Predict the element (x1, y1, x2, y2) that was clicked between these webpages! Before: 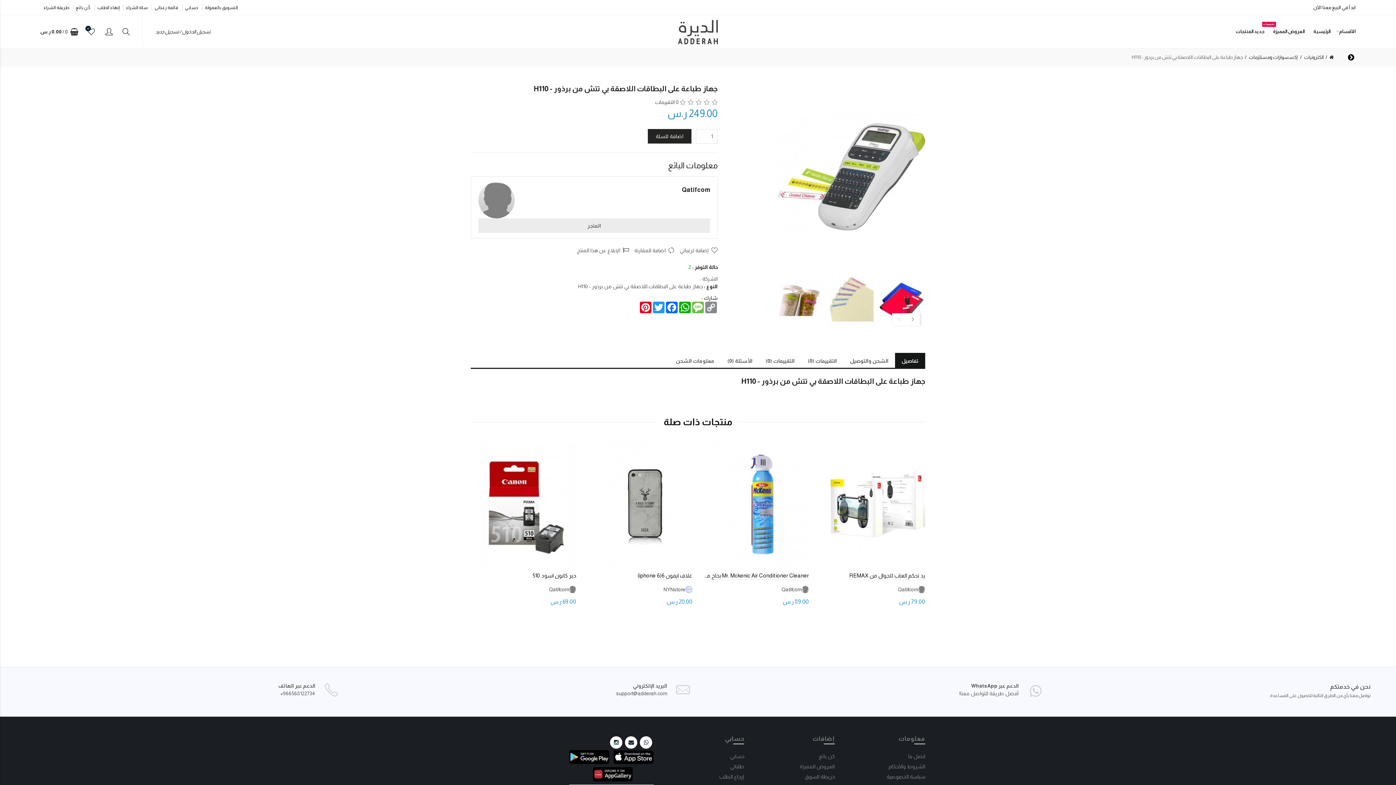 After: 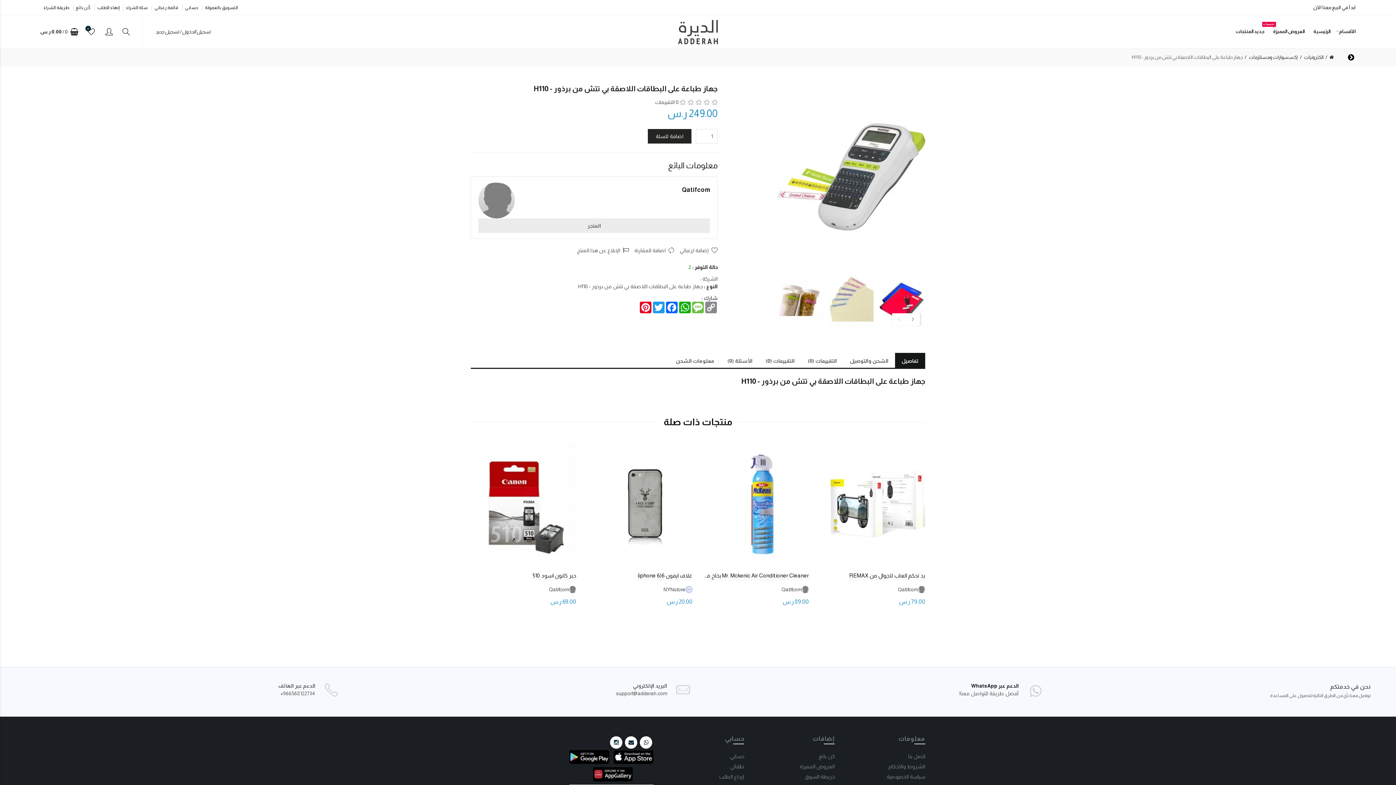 Action: label: الدعم عبر WhatsApp bbox: (971, 683, 1019, 689)